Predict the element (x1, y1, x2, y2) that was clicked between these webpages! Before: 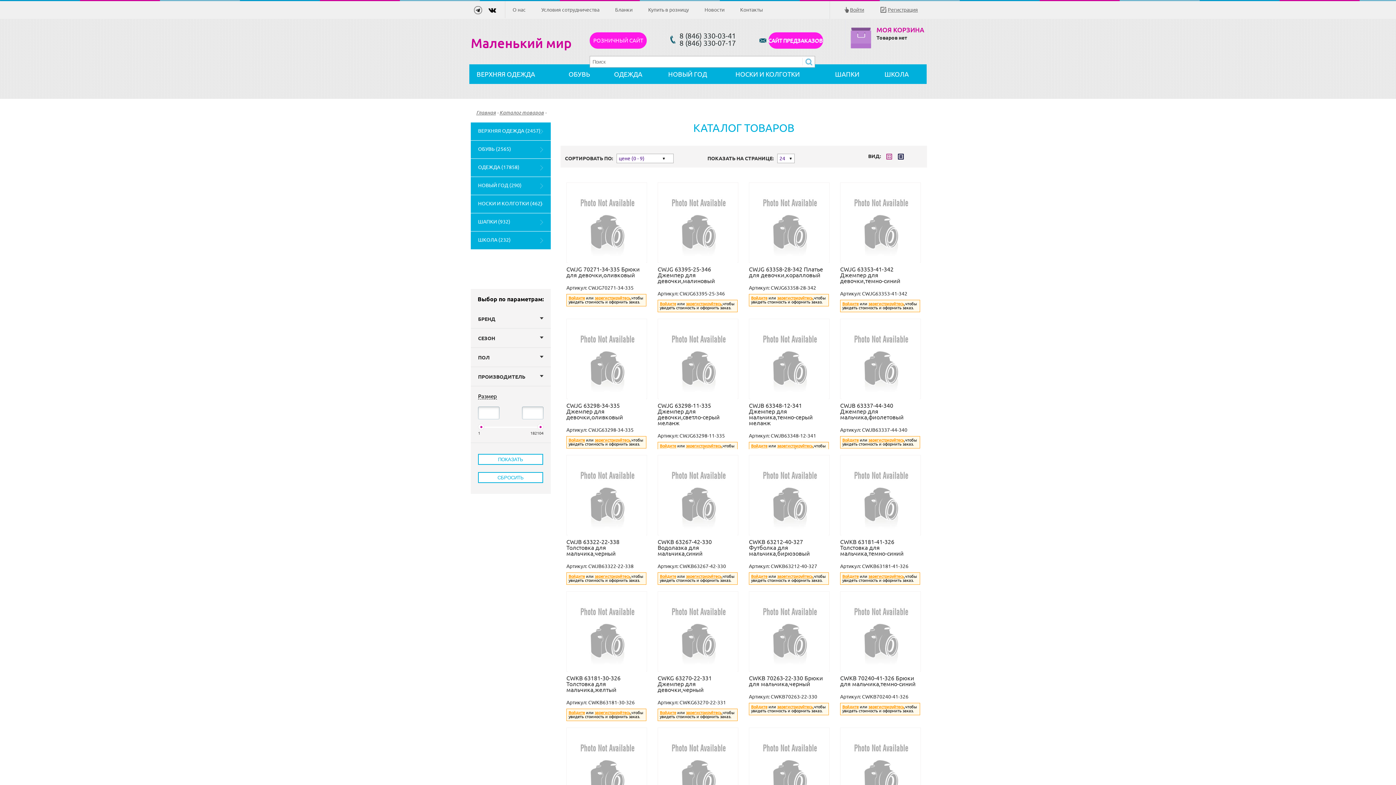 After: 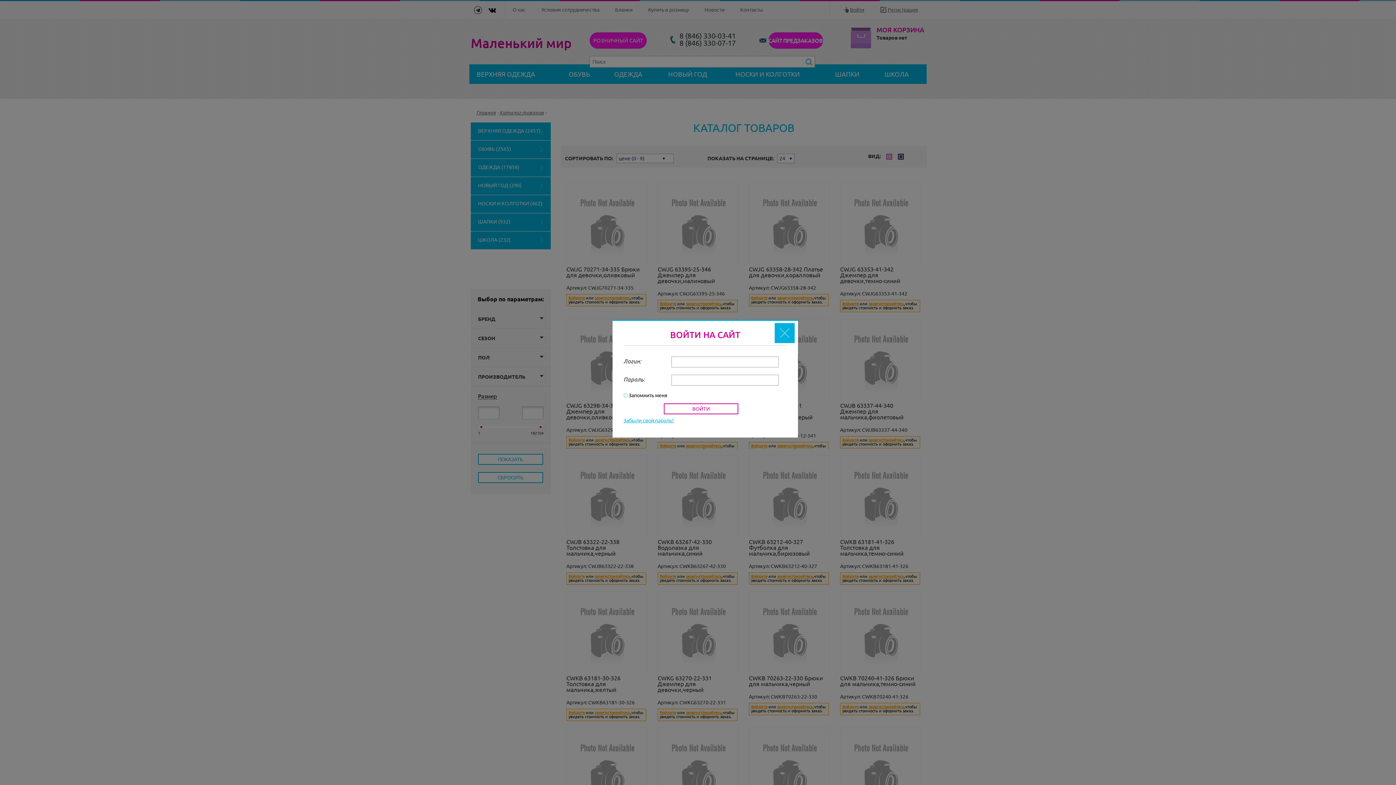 Action: label: Войдите bbox: (842, 301, 858, 306)